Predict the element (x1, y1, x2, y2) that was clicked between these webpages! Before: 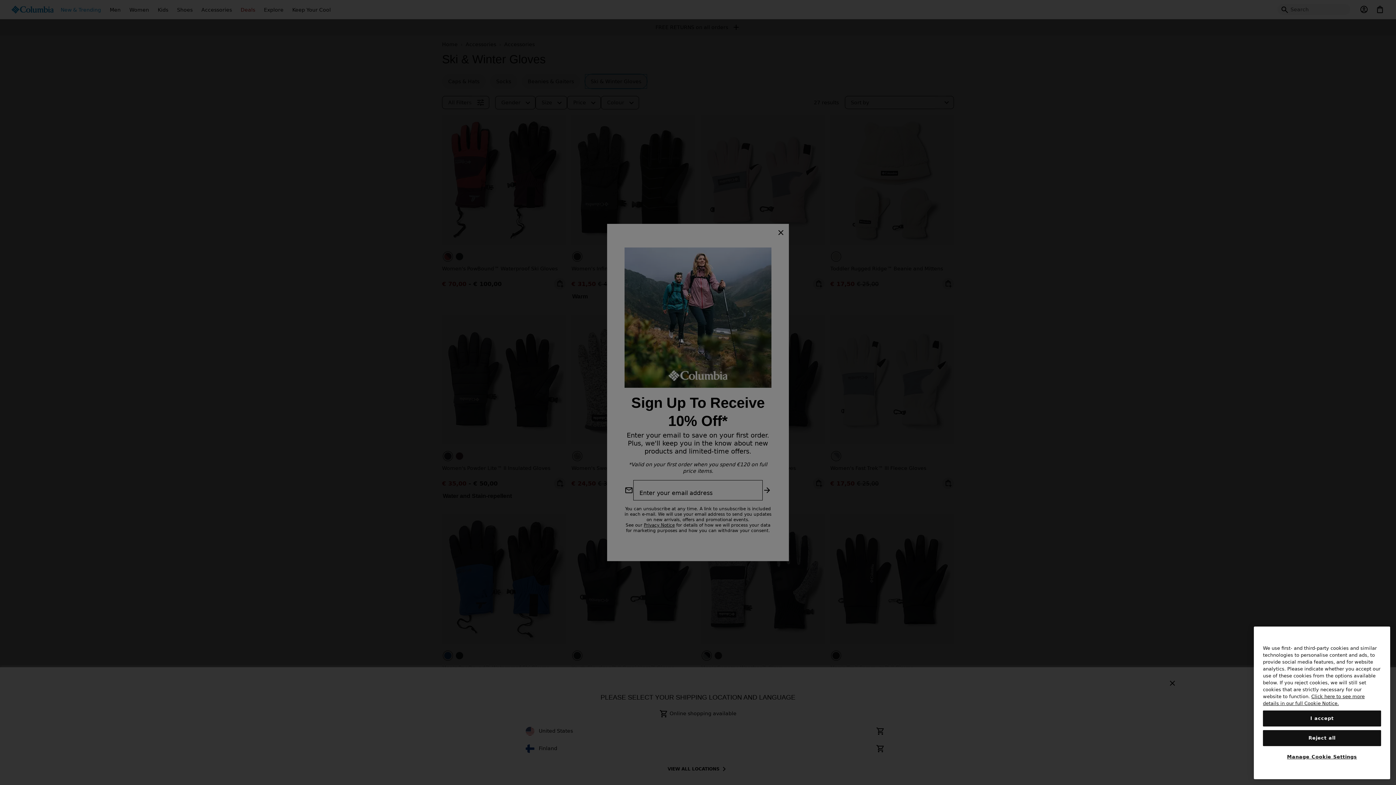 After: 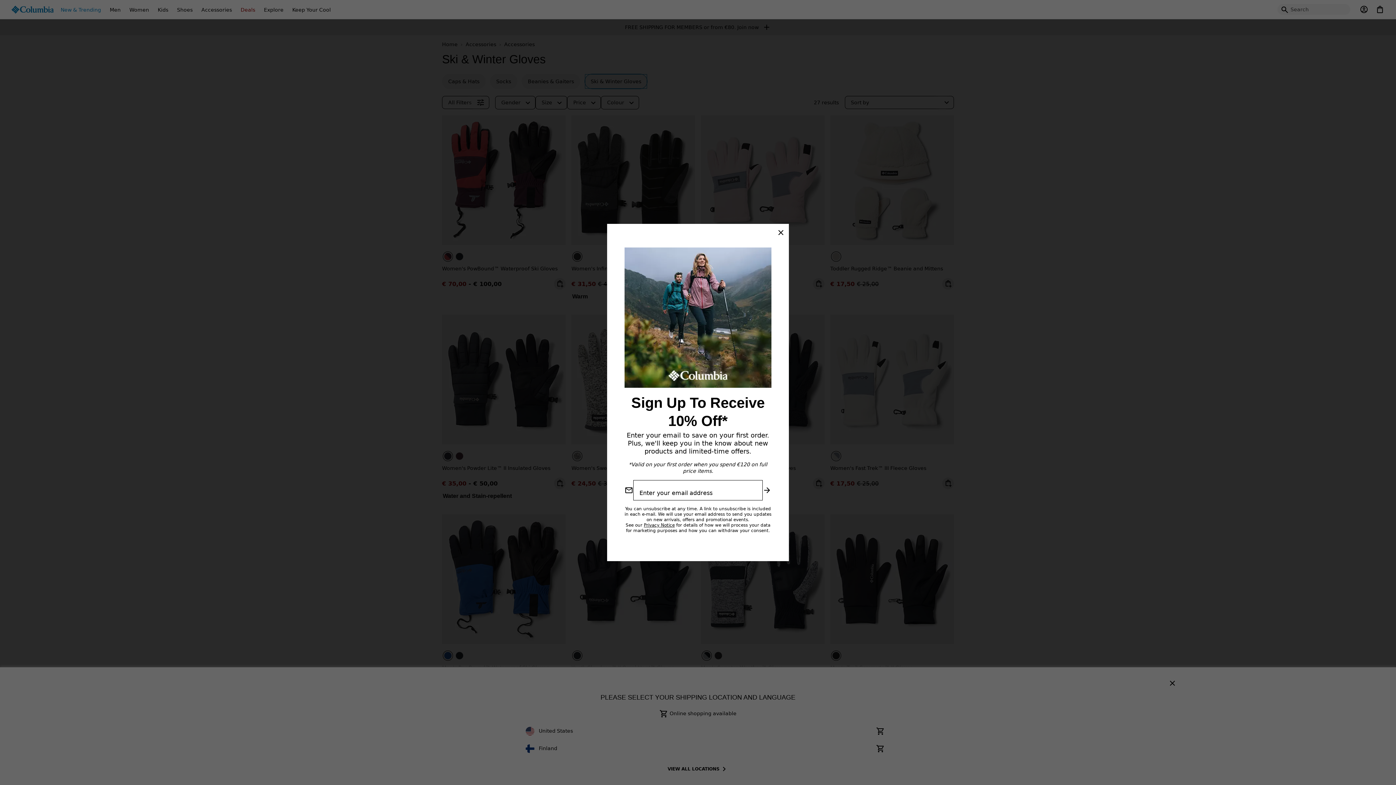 Action: label: Reject all bbox: (1263, 731, 1381, 747)